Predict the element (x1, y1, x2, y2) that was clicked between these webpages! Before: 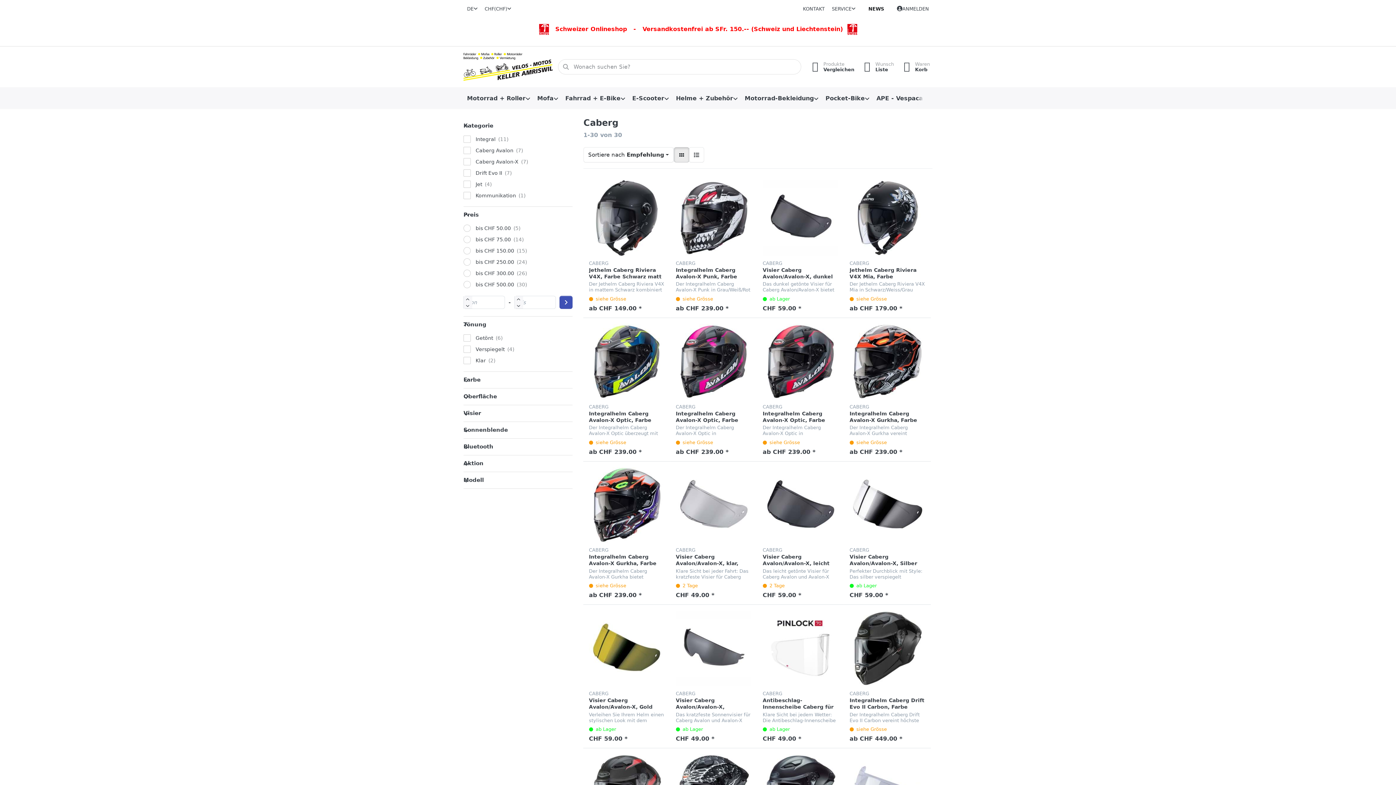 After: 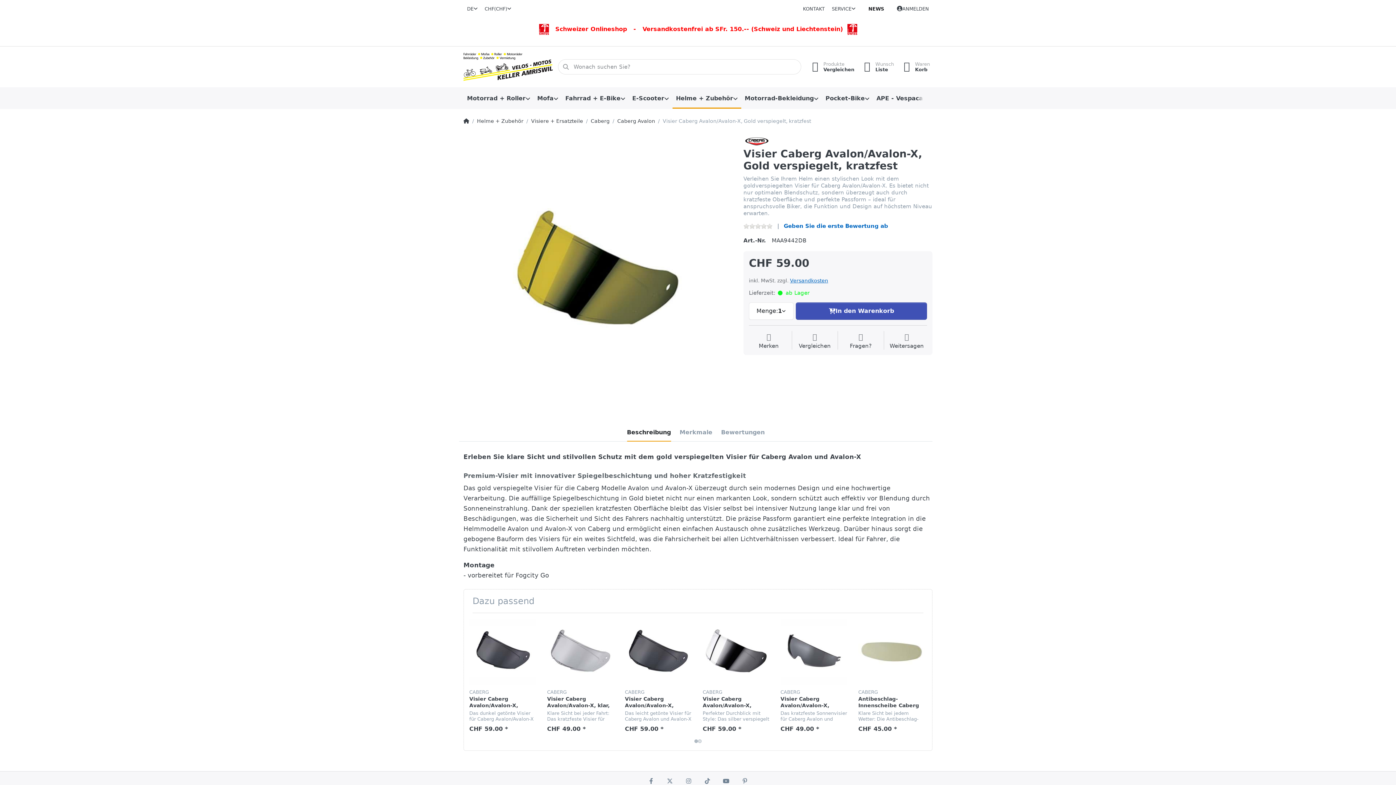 Action: bbox: (589, 697, 652, 716) label: Visier Caberg Avalon/Avalon-X, Gold verspiegelt, kratzfest